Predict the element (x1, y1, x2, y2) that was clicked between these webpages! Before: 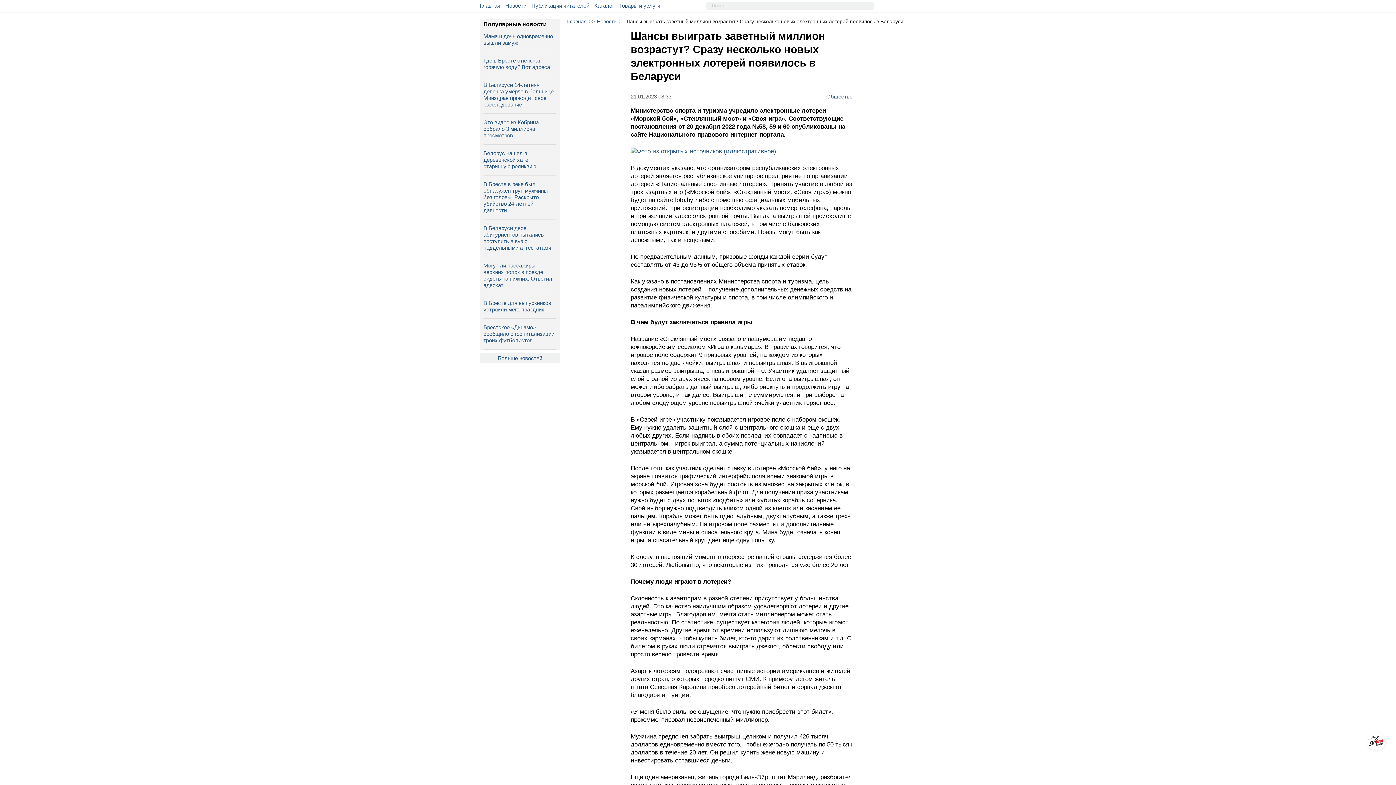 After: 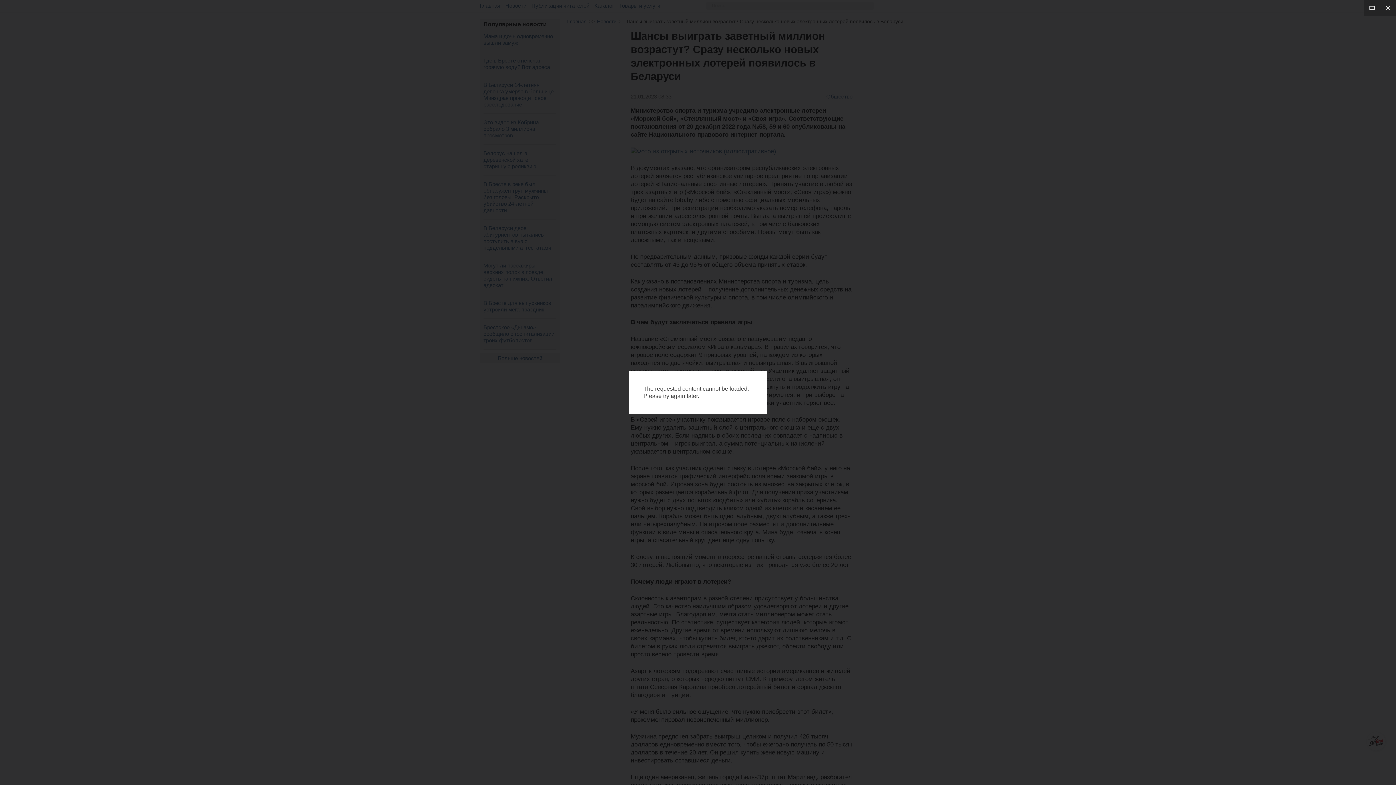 Action: bbox: (630, 147, 776, 154)